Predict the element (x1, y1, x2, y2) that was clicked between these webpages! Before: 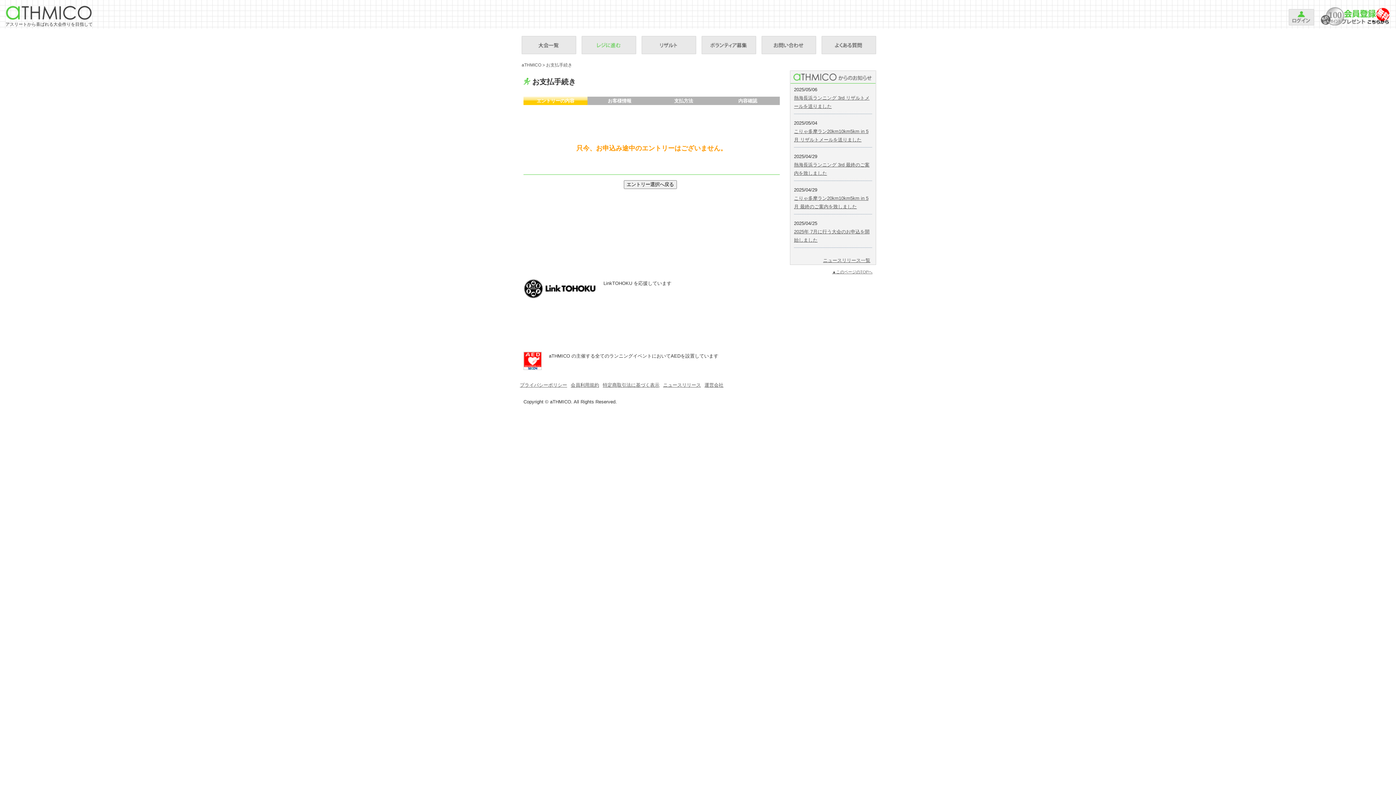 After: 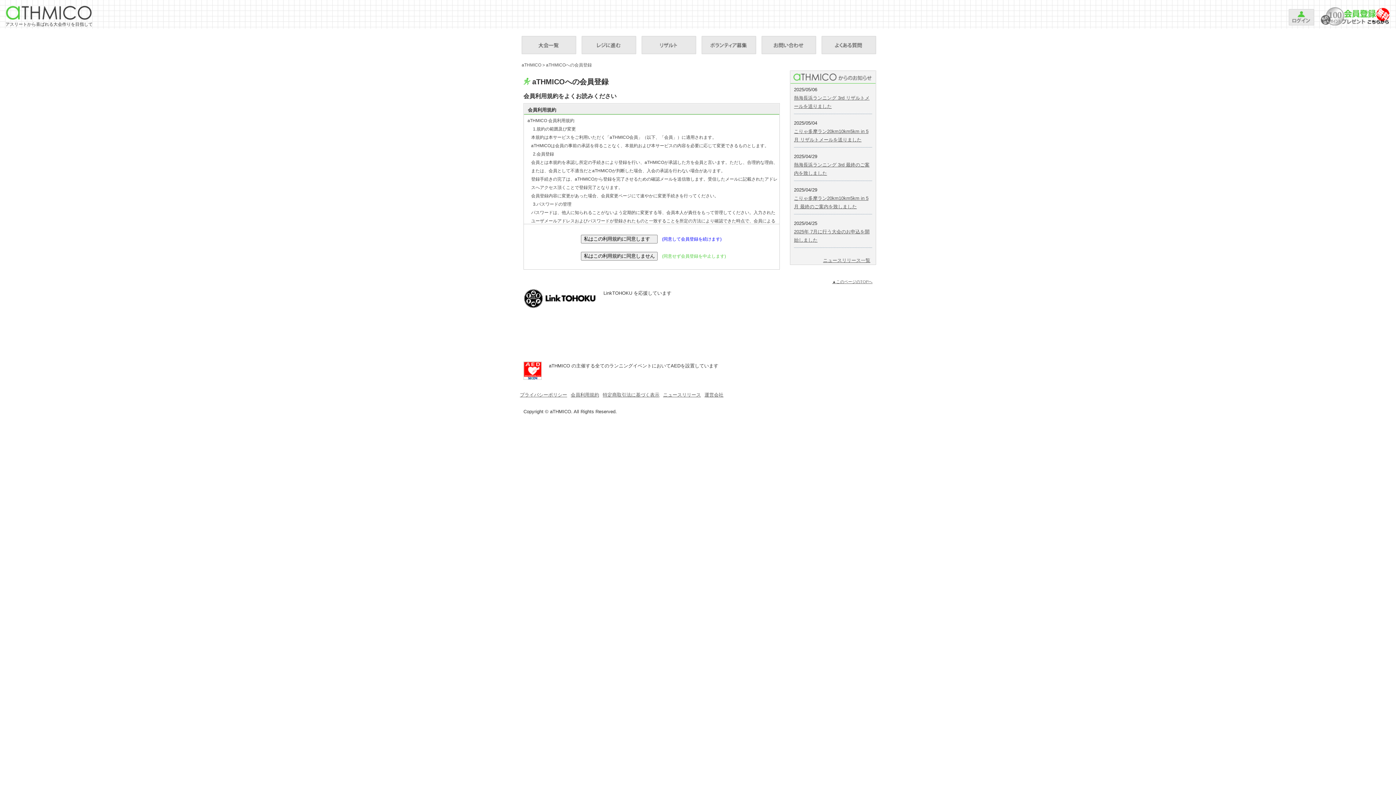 Action: bbox: (1320, 21, 1392, 26)